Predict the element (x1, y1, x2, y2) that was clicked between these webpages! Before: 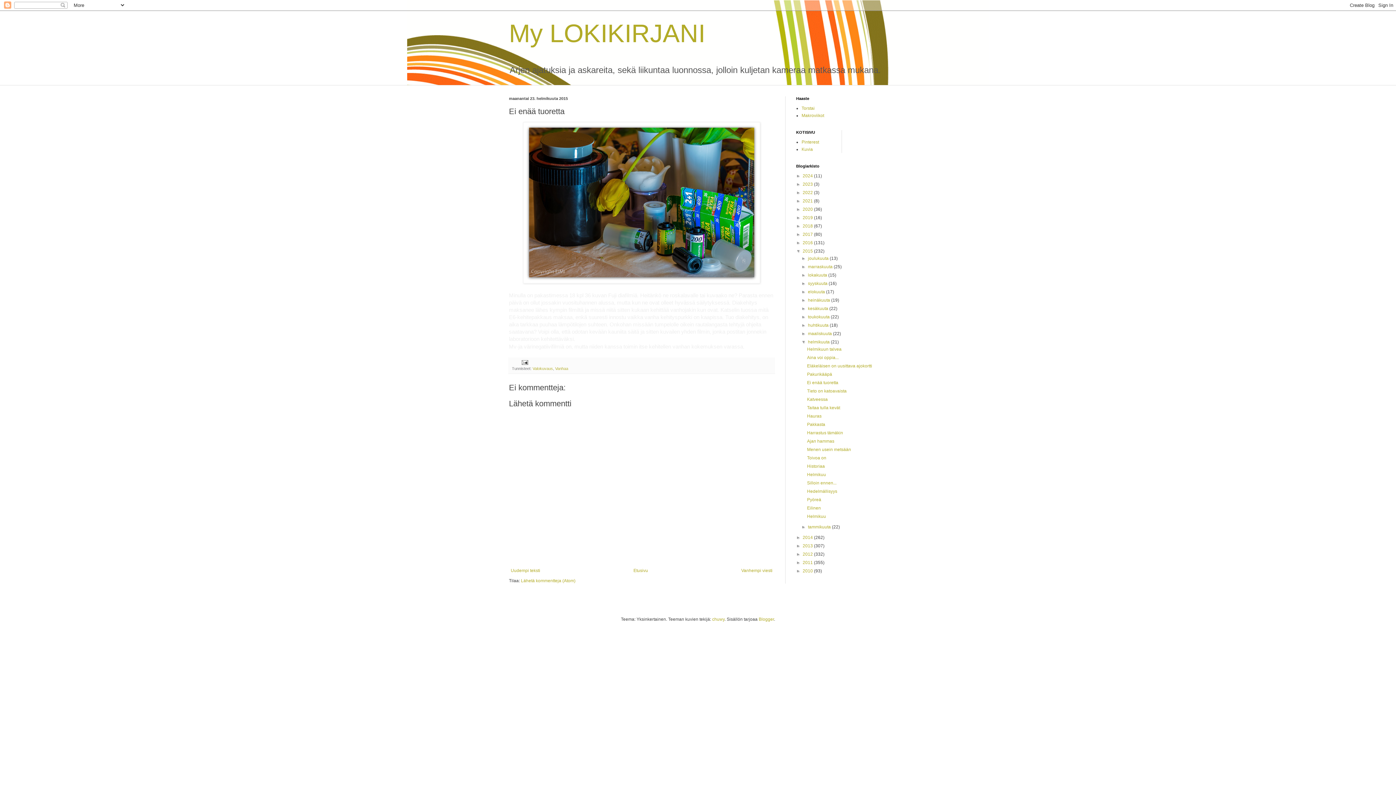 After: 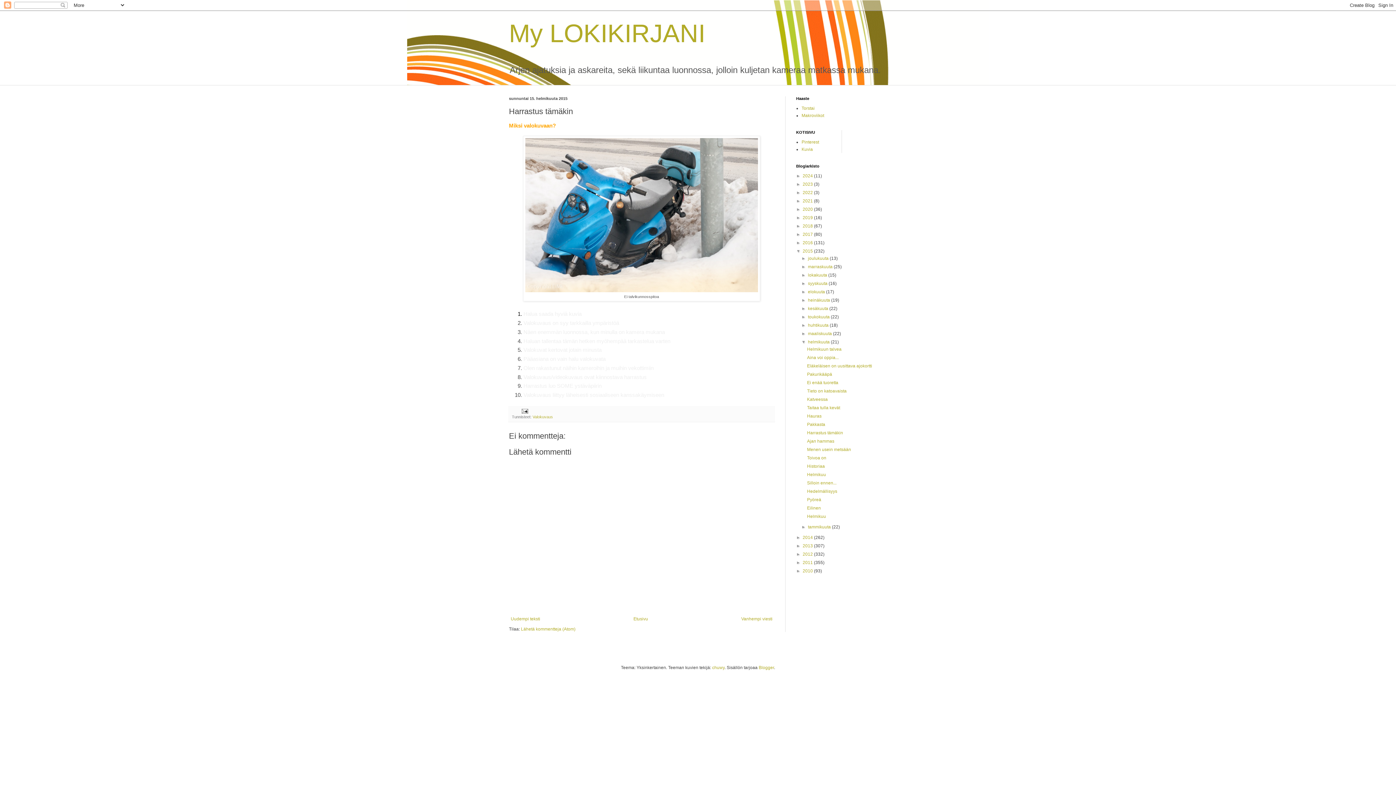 Action: label: Harrastus tämäkin bbox: (807, 430, 843, 435)